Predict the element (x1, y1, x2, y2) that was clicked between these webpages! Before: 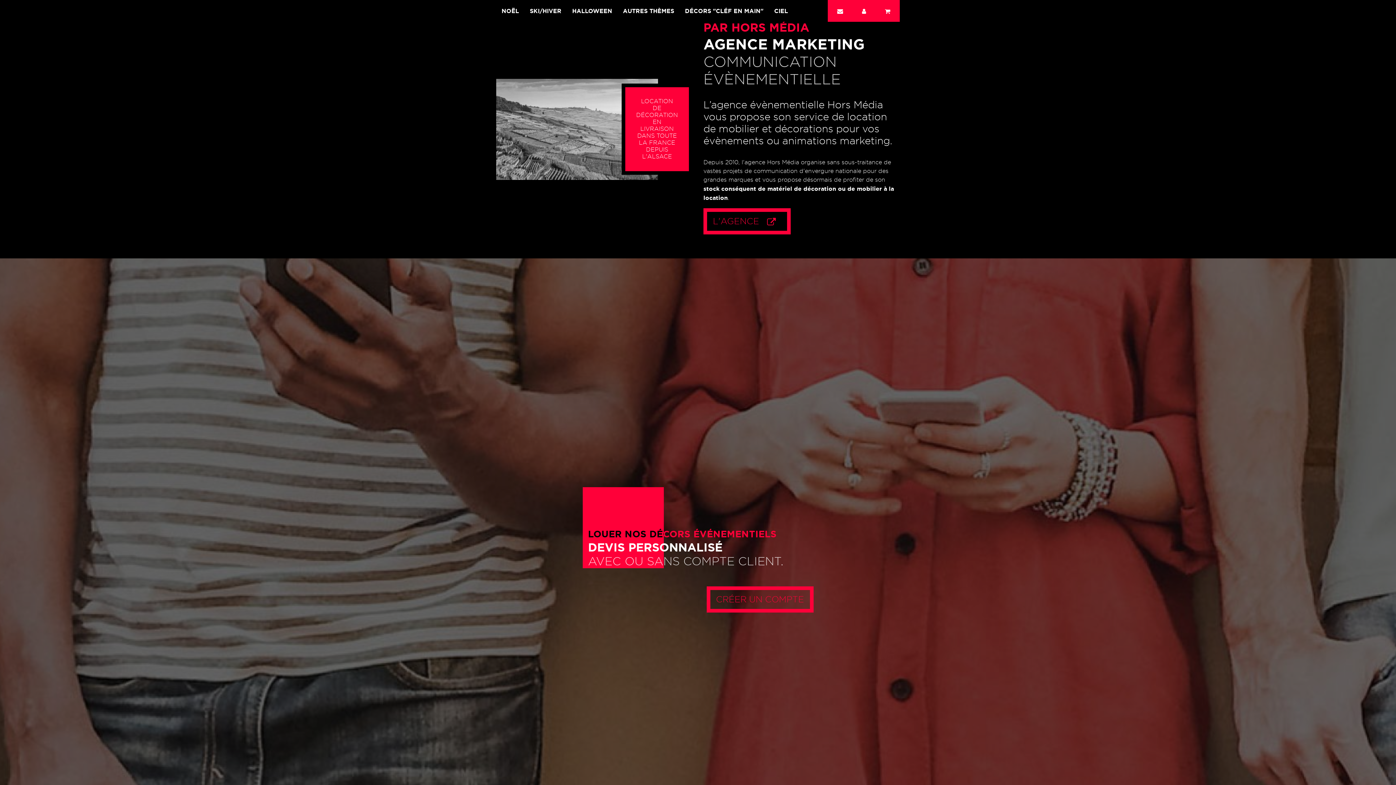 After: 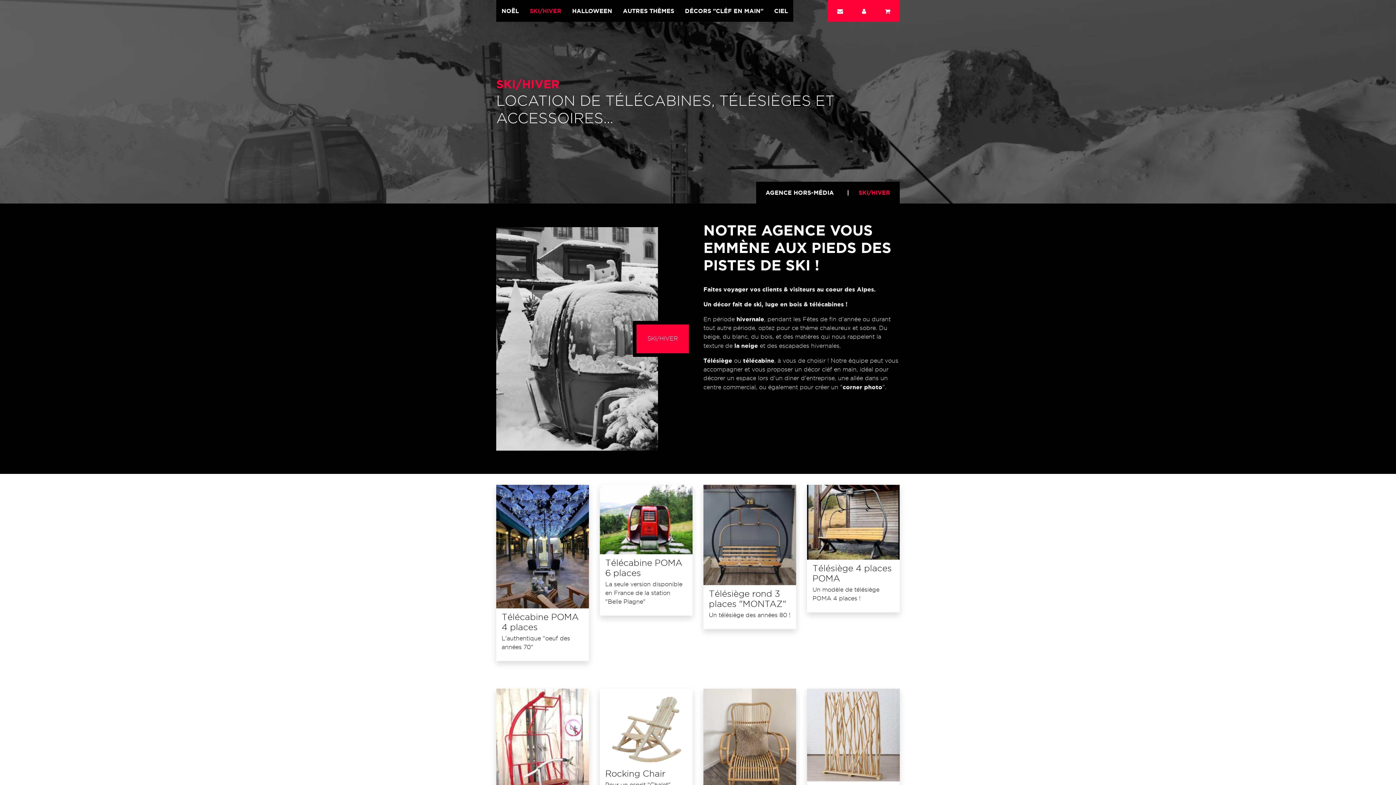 Action: bbox: (524, 0, 566, 21) label: SKI/HIVER